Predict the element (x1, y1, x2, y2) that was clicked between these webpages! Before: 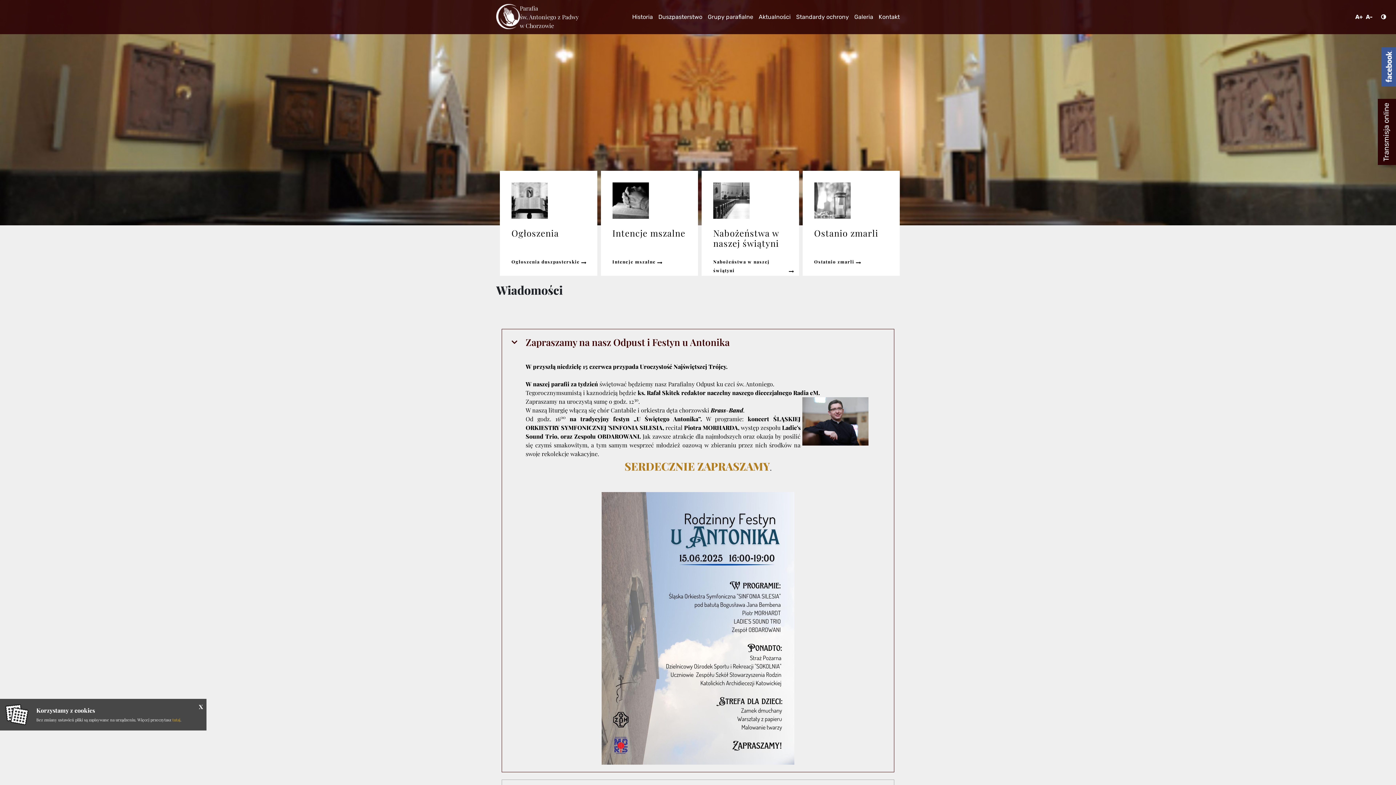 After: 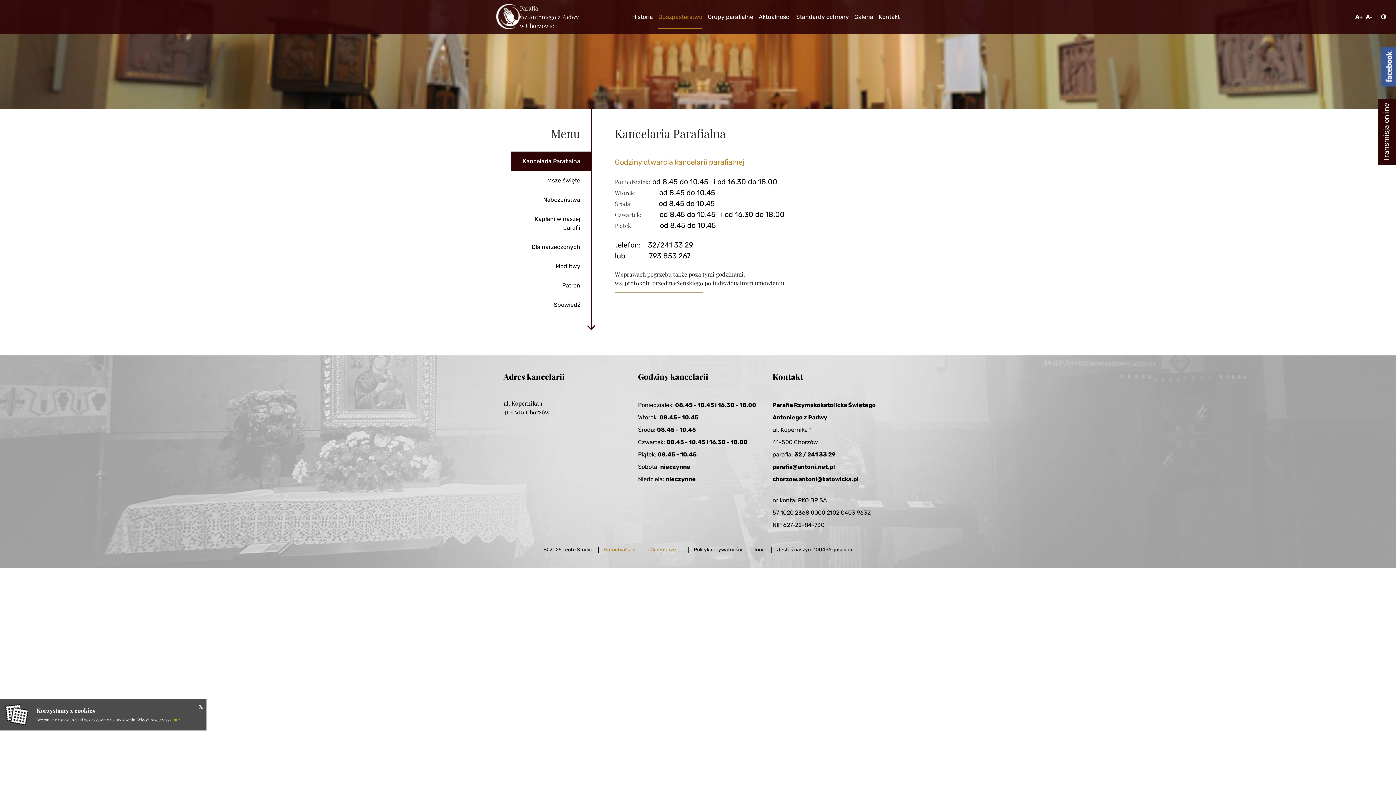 Action: bbox: (658, 0, 702, 34) label: Duszpasterstwo